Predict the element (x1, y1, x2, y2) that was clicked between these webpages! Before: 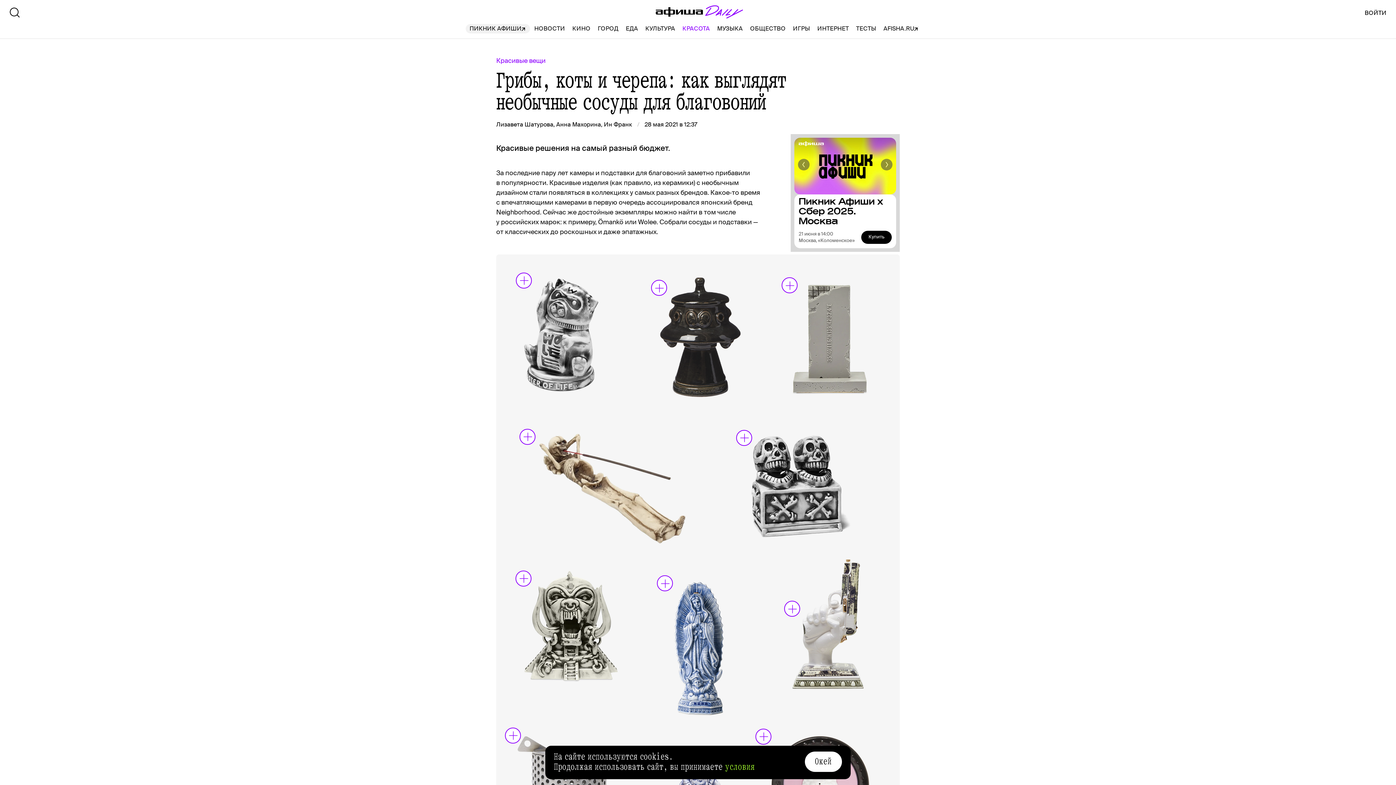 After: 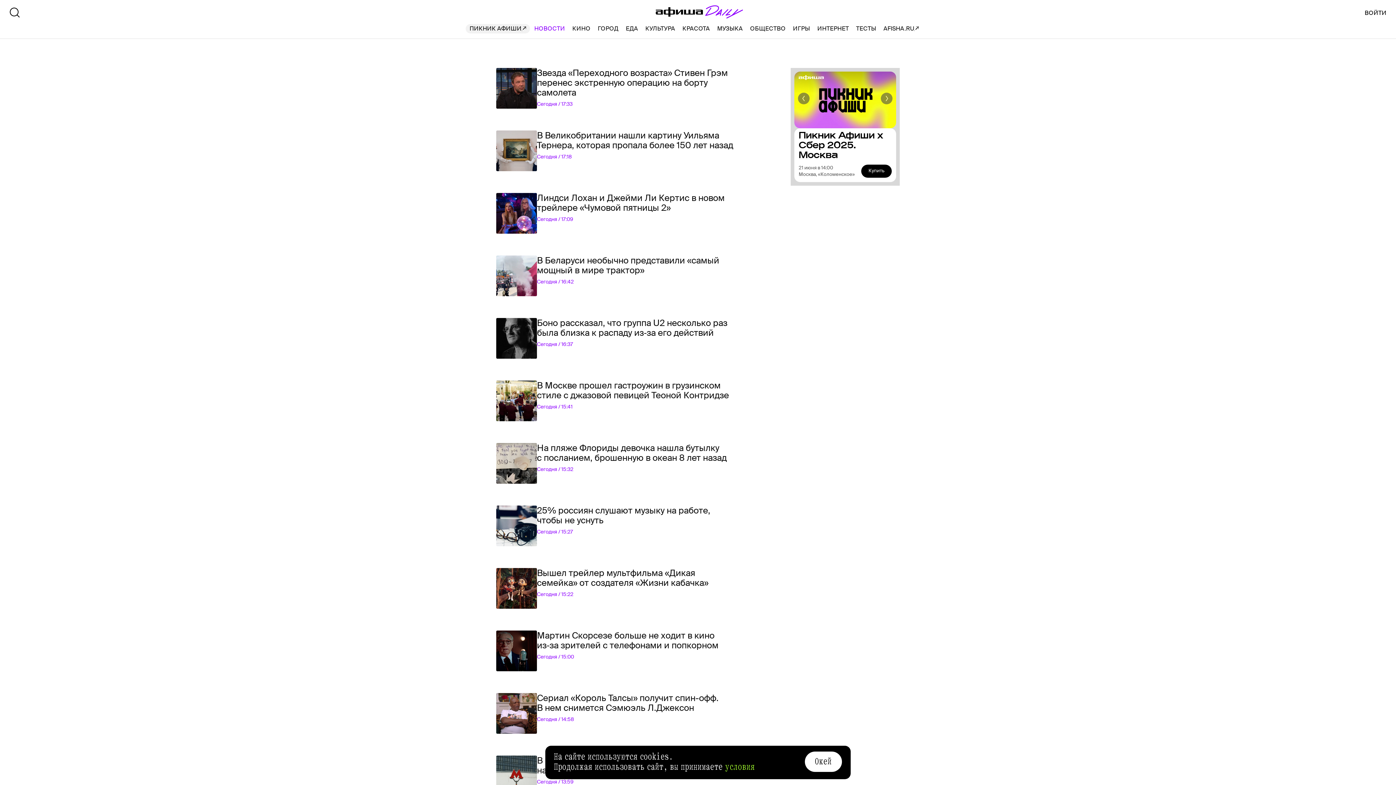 Action: bbox: (534, 24, 565, 33) label: НОВОСТИ